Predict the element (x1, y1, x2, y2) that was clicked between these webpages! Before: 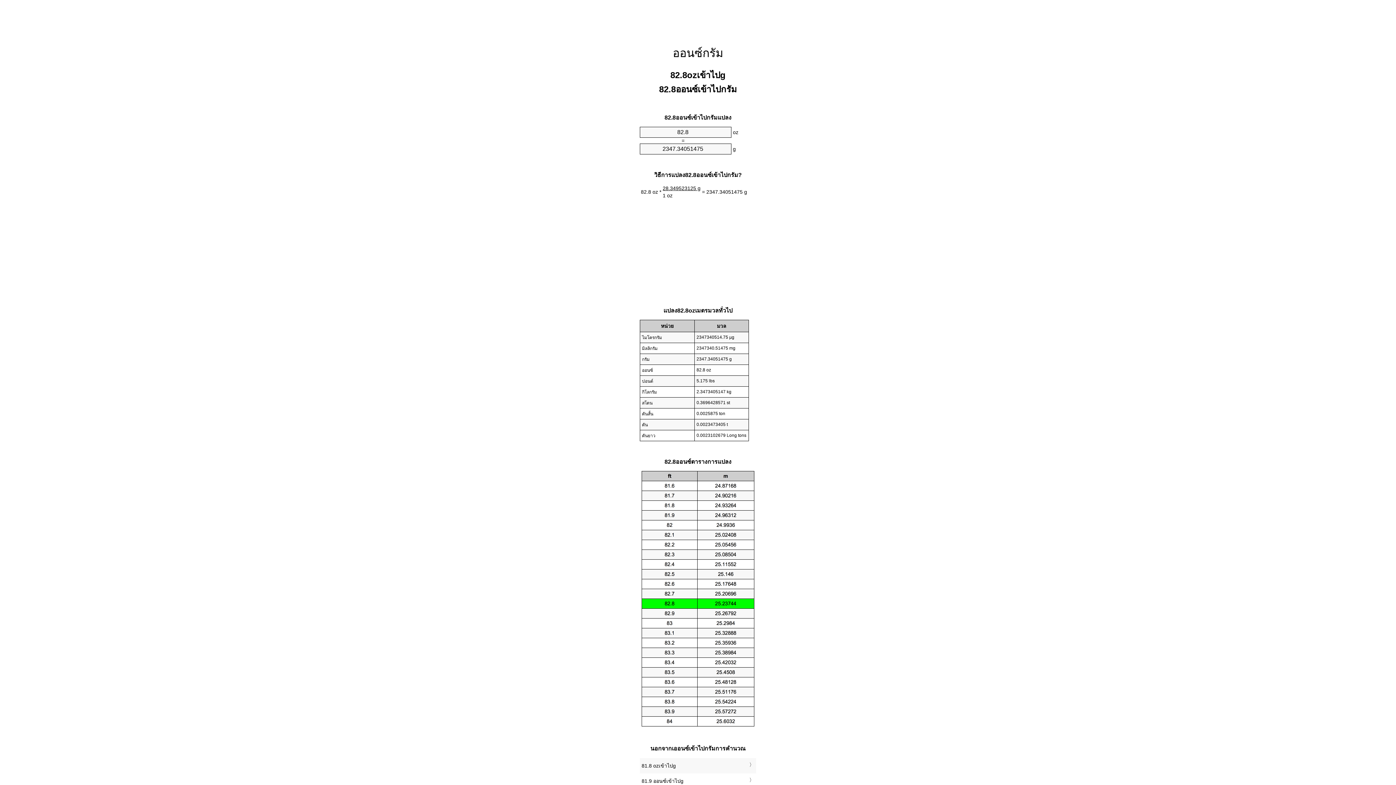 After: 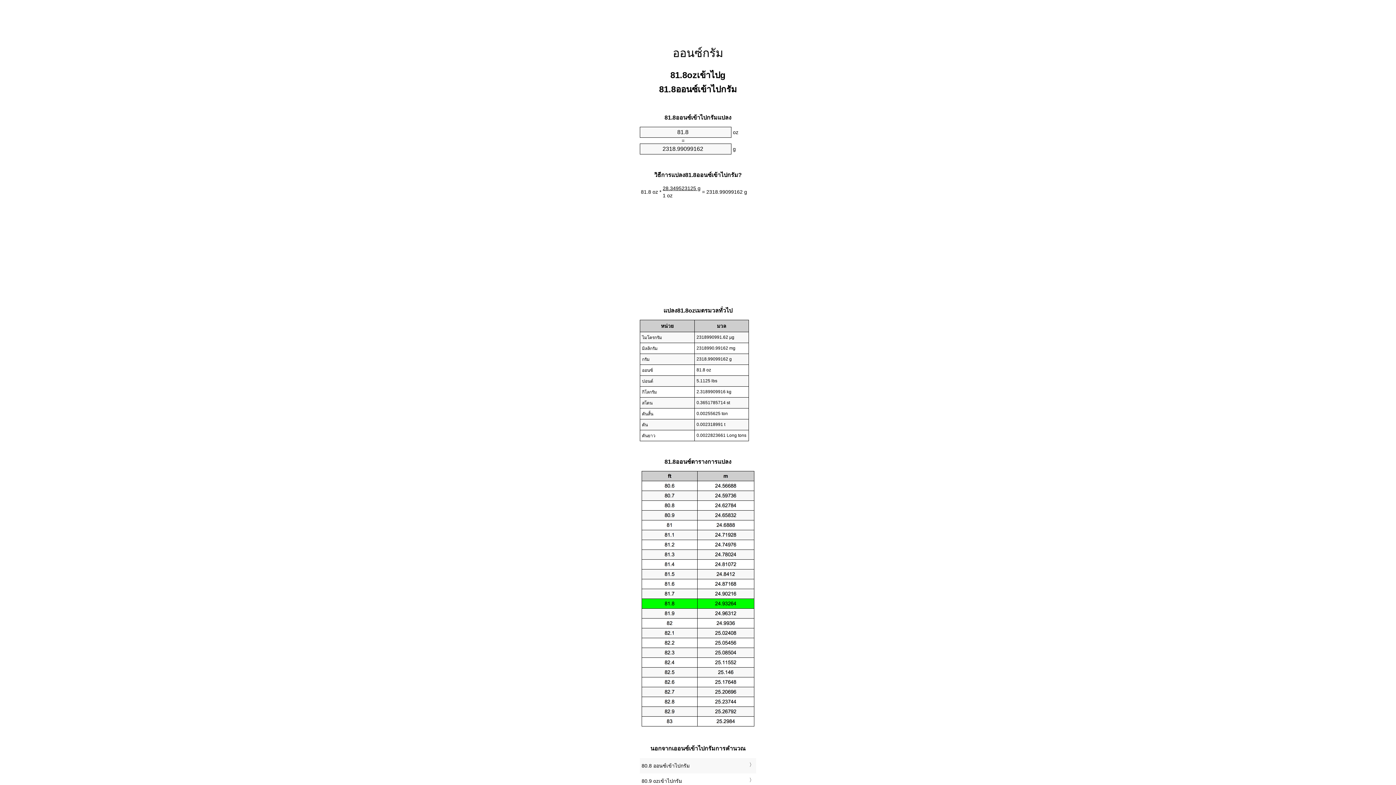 Action: bbox: (641, 760, 754, 772) label: 81.8 ozเข้าไปg